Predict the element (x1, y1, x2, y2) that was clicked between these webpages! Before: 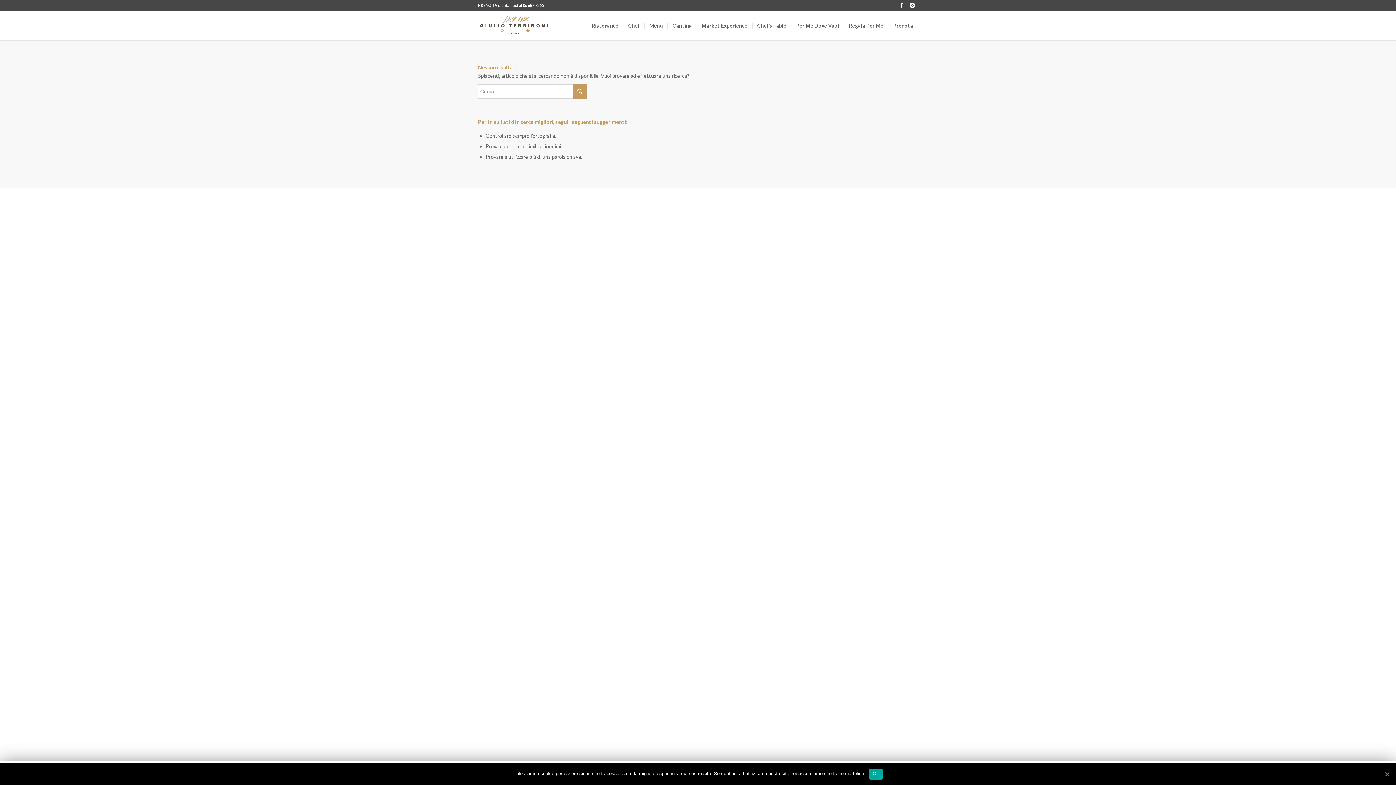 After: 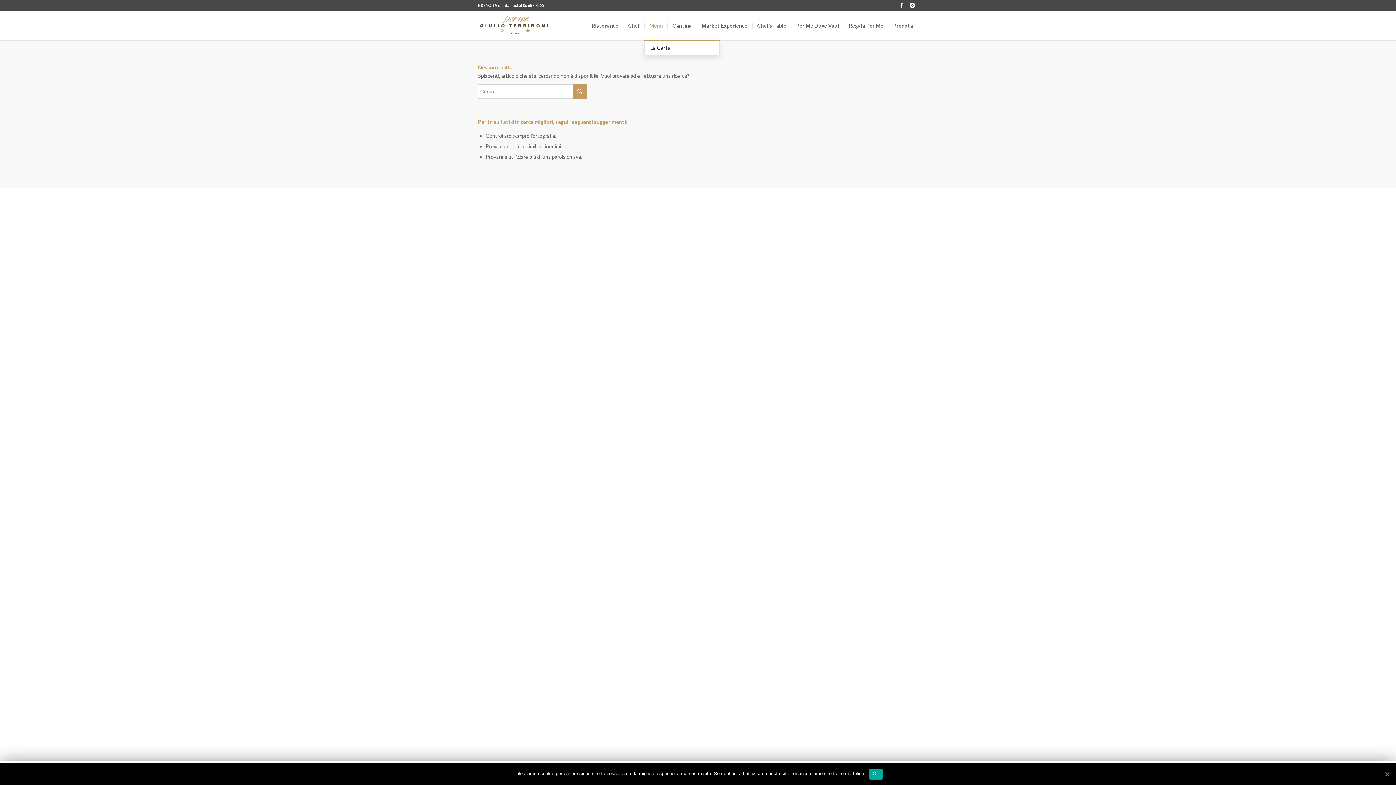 Action: label: Menu bbox: (644, 11, 667, 40)